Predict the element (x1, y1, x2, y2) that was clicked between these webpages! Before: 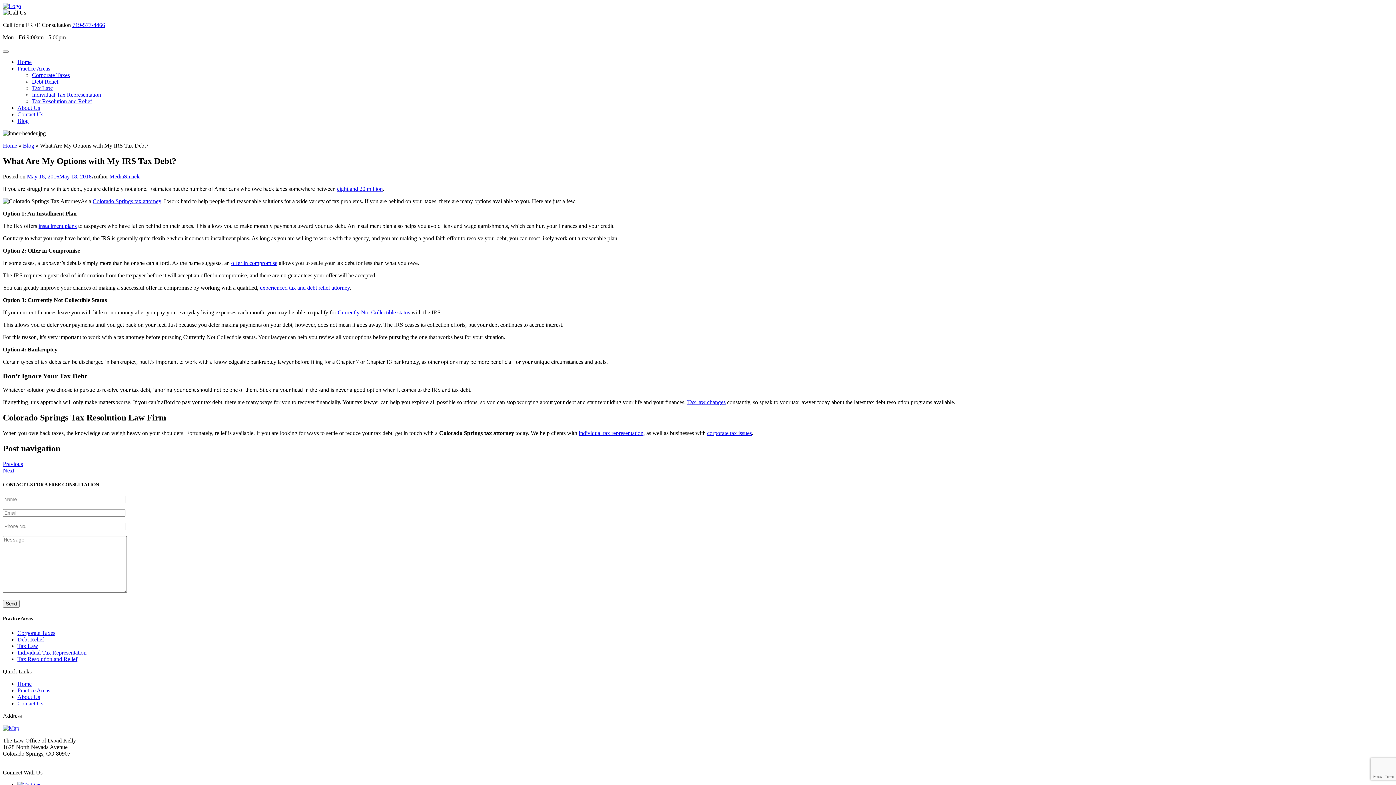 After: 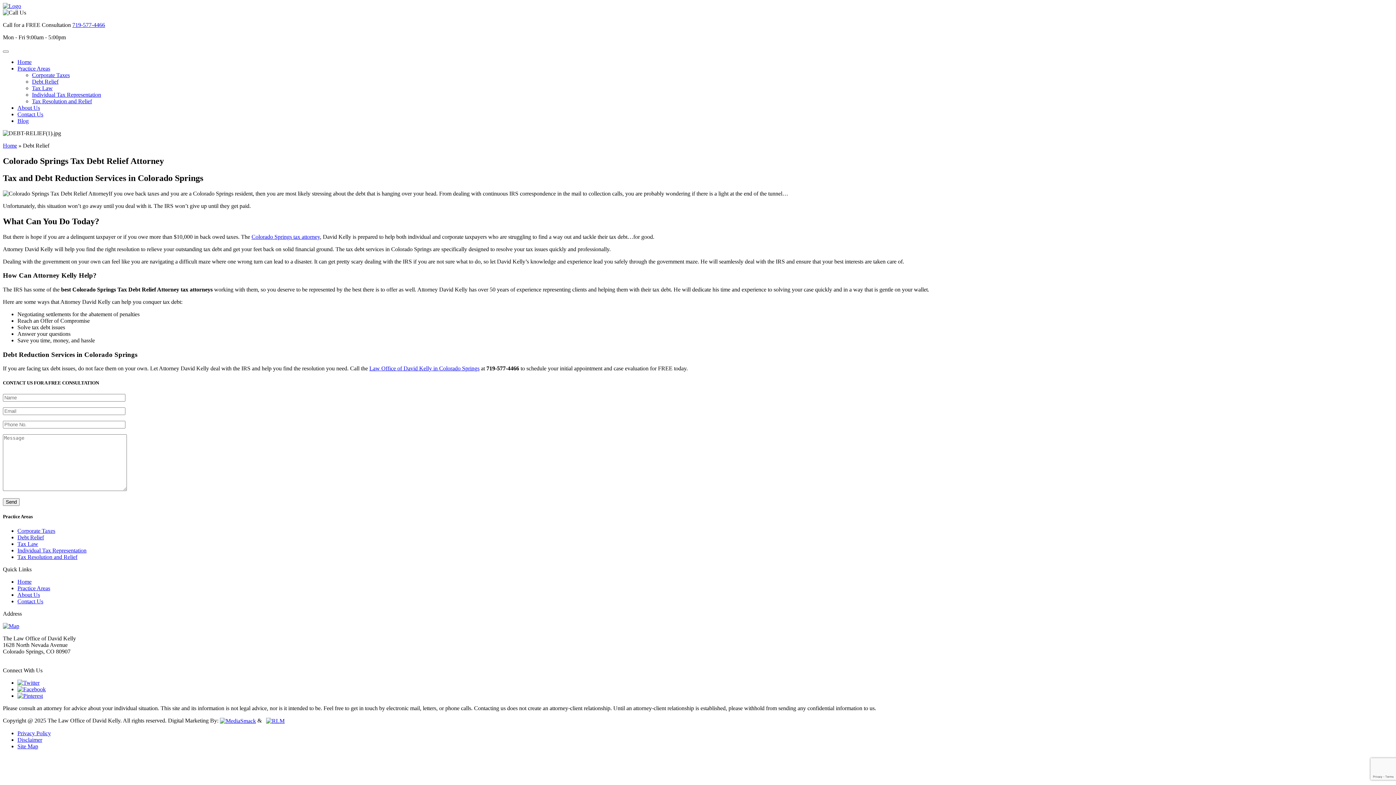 Action: label: Debt Relief bbox: (32, 78, 58, 84)